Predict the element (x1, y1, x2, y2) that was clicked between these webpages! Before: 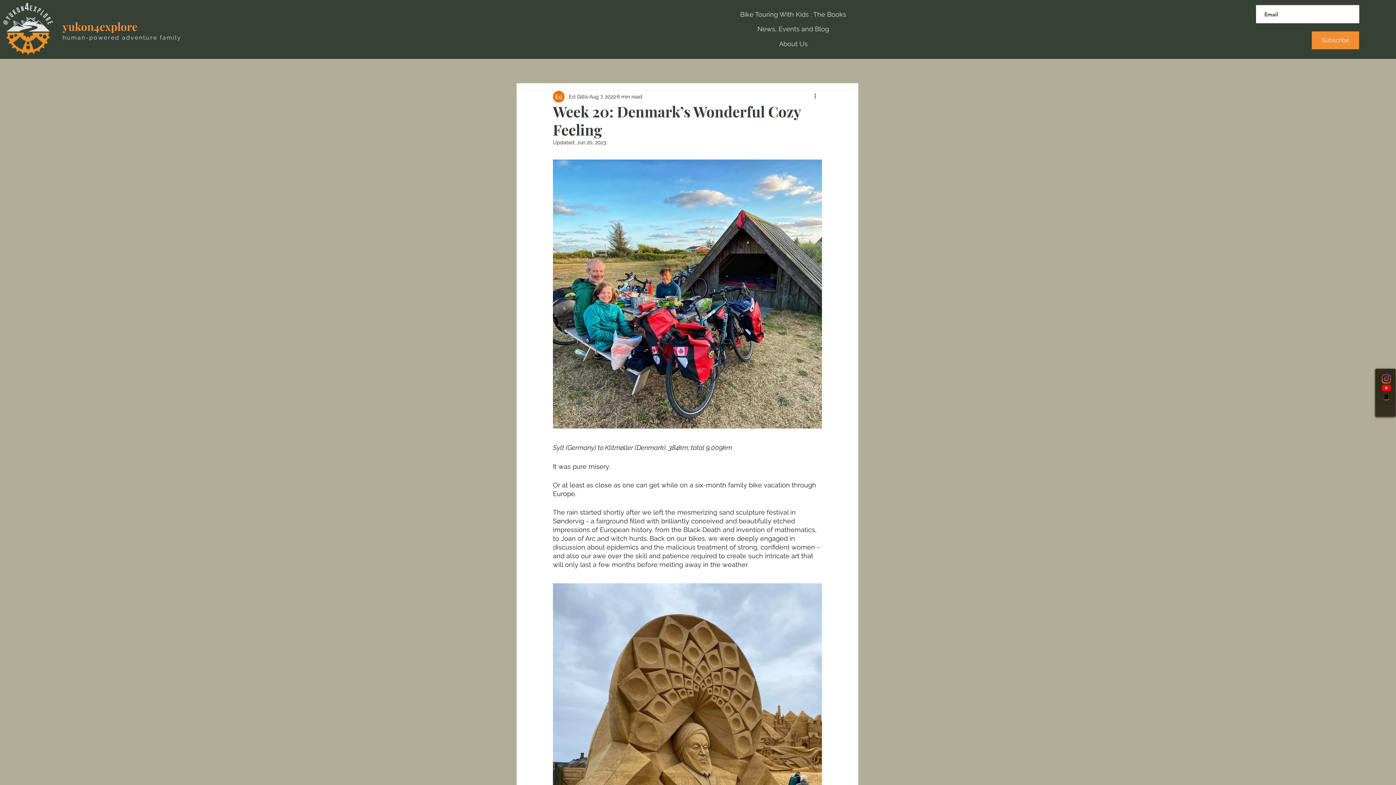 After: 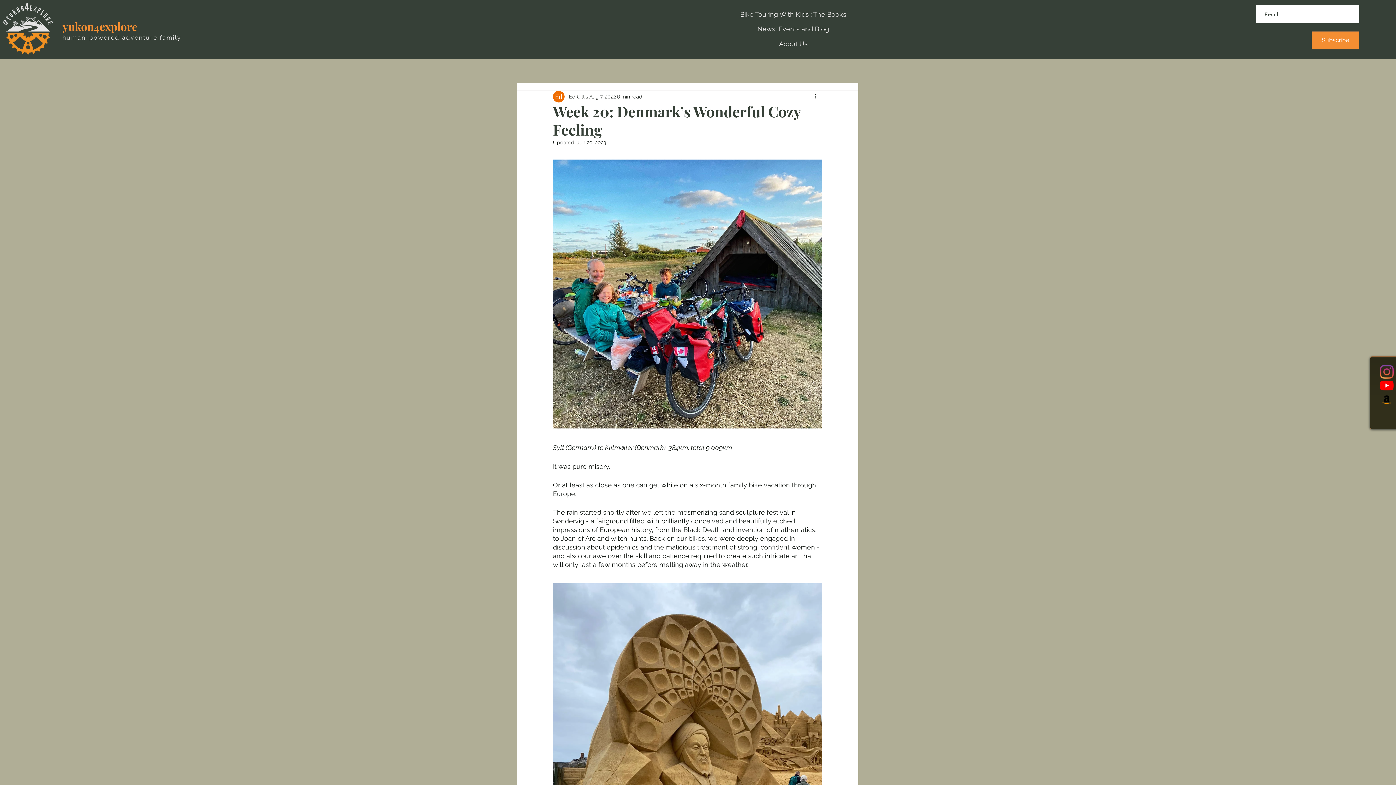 Action: bbox: (1382, 374, 1391, 383) label: Instagram